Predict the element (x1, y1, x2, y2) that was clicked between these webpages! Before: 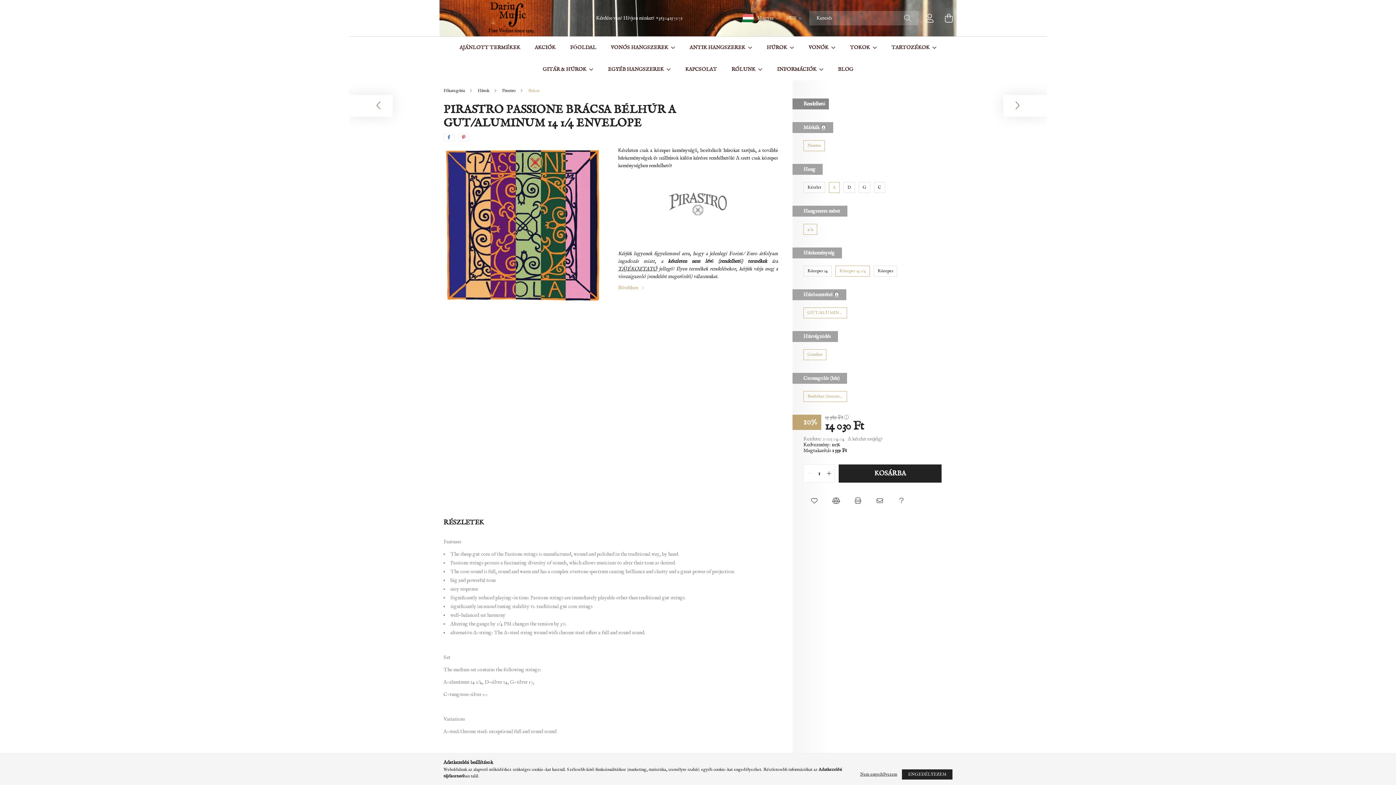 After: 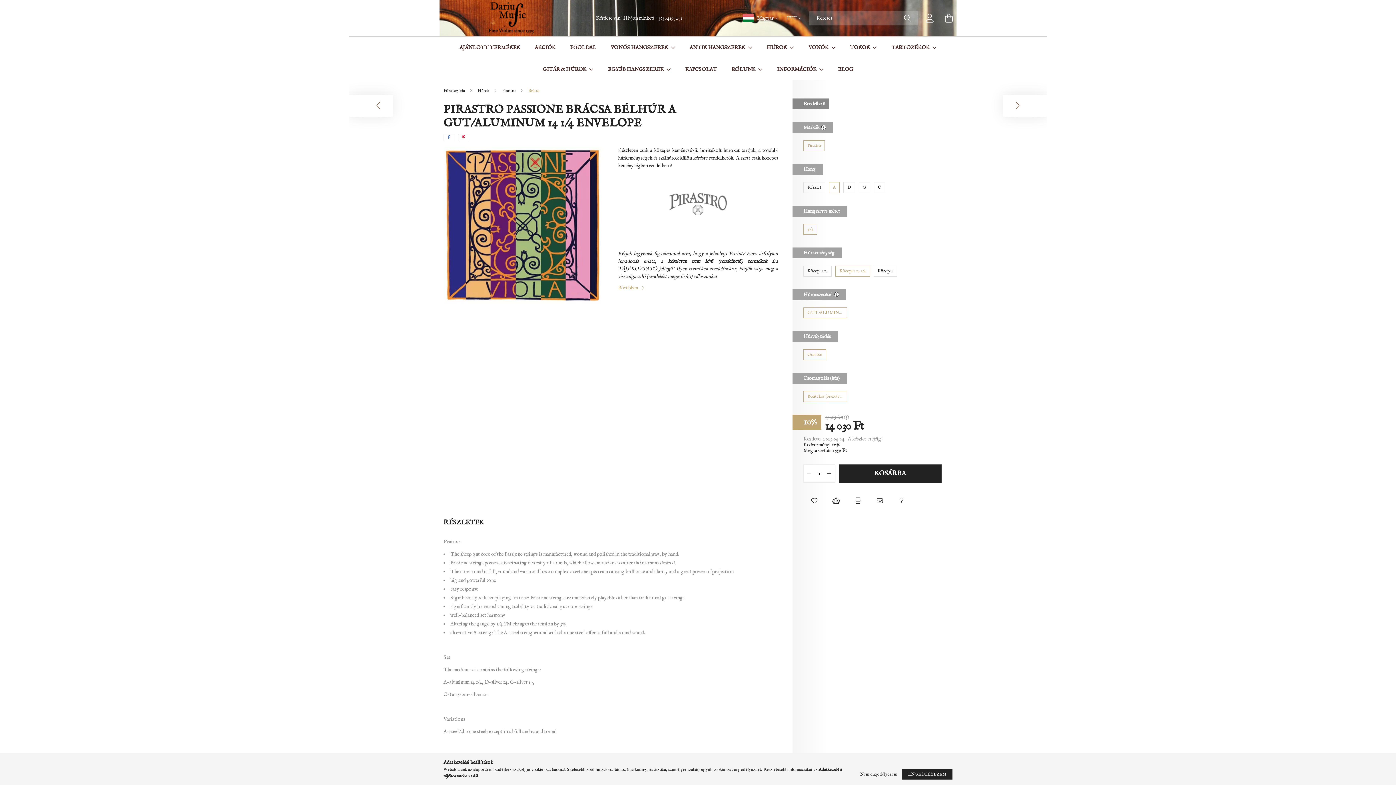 Action: label: Keresés bbox: (904, 10, 911, 25)